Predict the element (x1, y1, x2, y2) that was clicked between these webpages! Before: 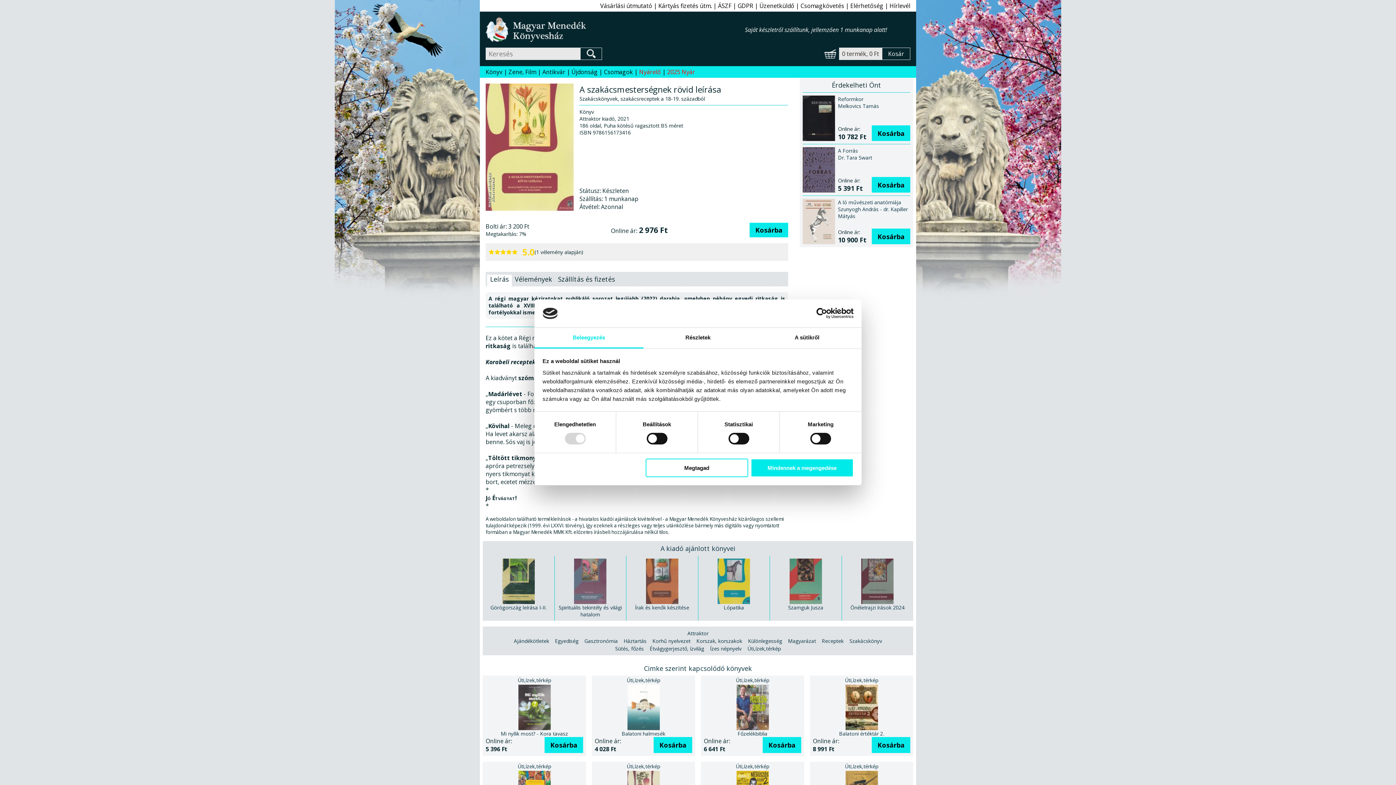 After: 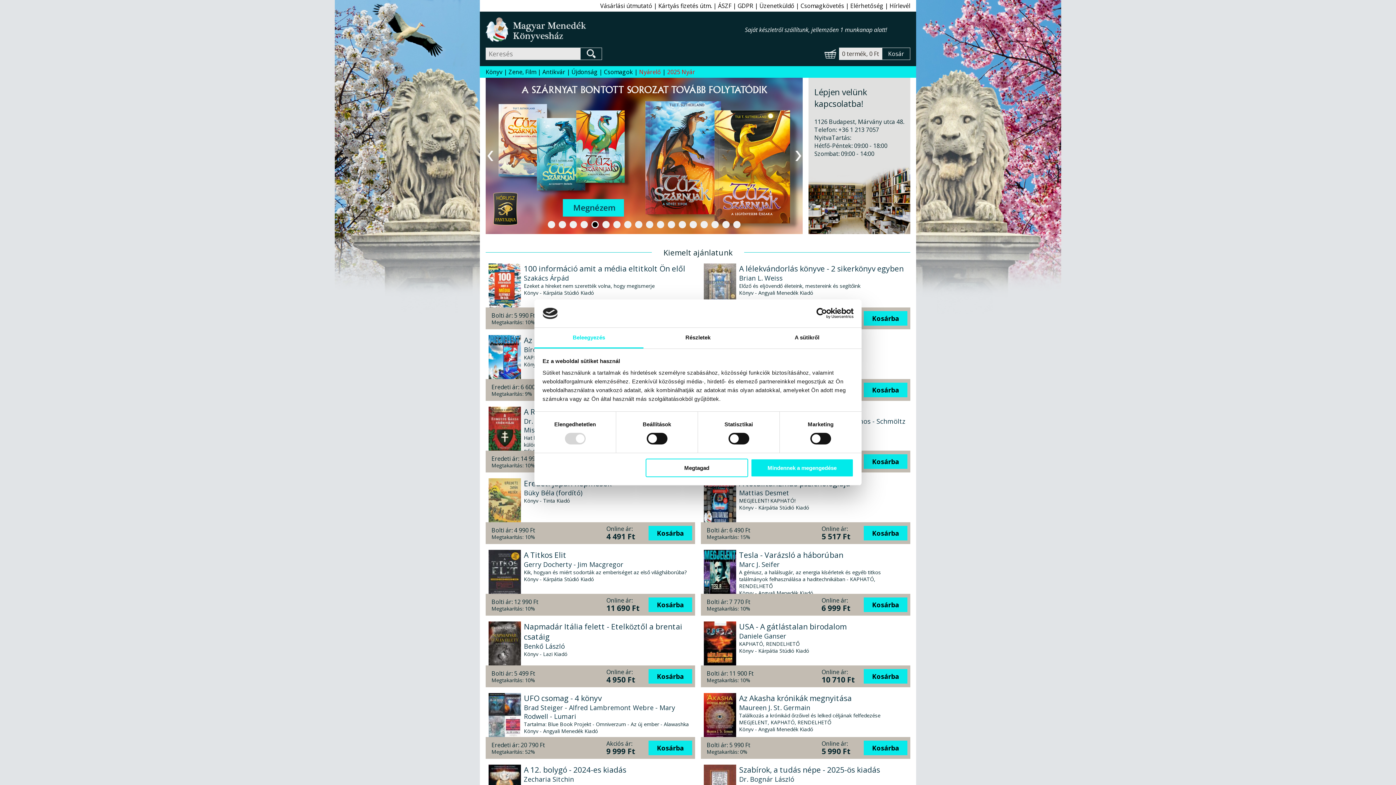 Action: label: Magyar Menedék Könyvesház bbox: (485, 17, 745, 41)